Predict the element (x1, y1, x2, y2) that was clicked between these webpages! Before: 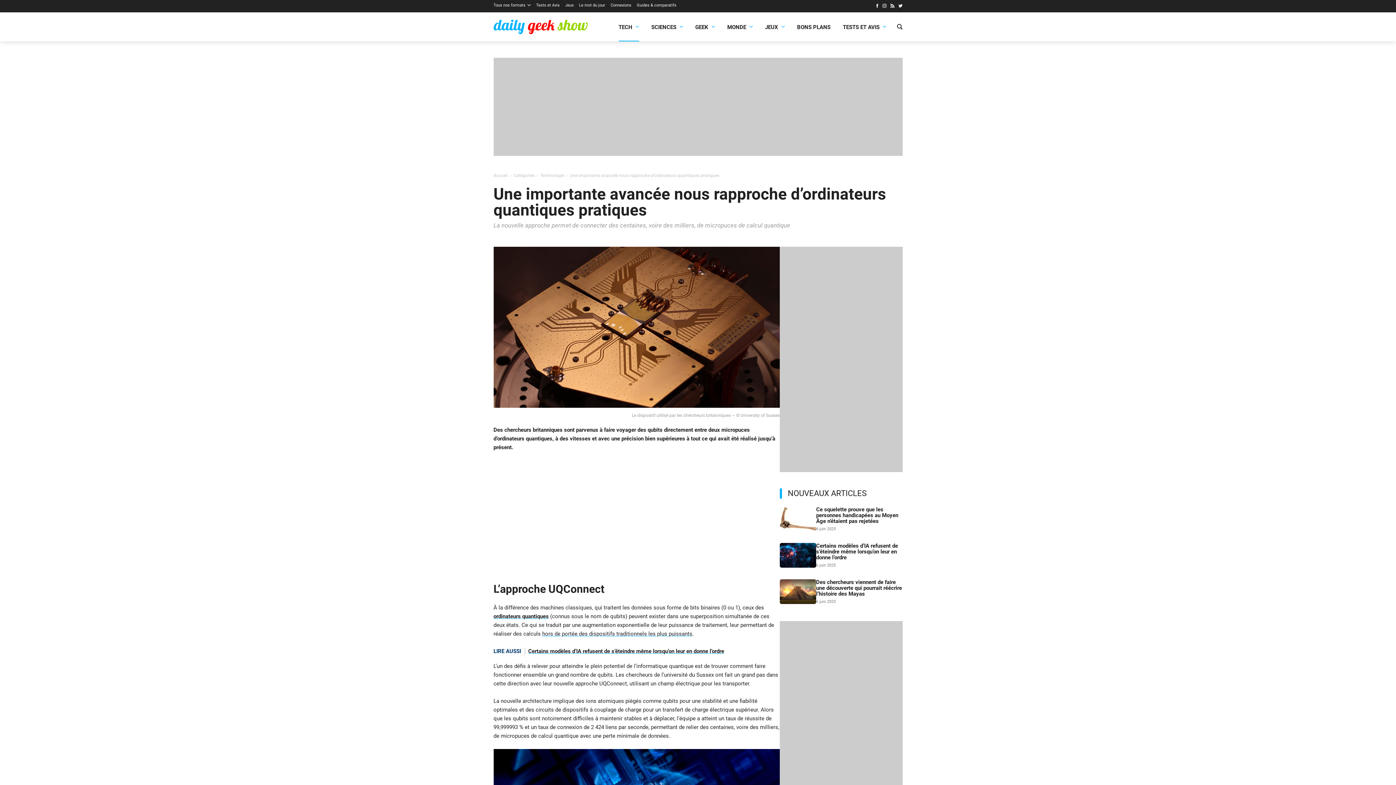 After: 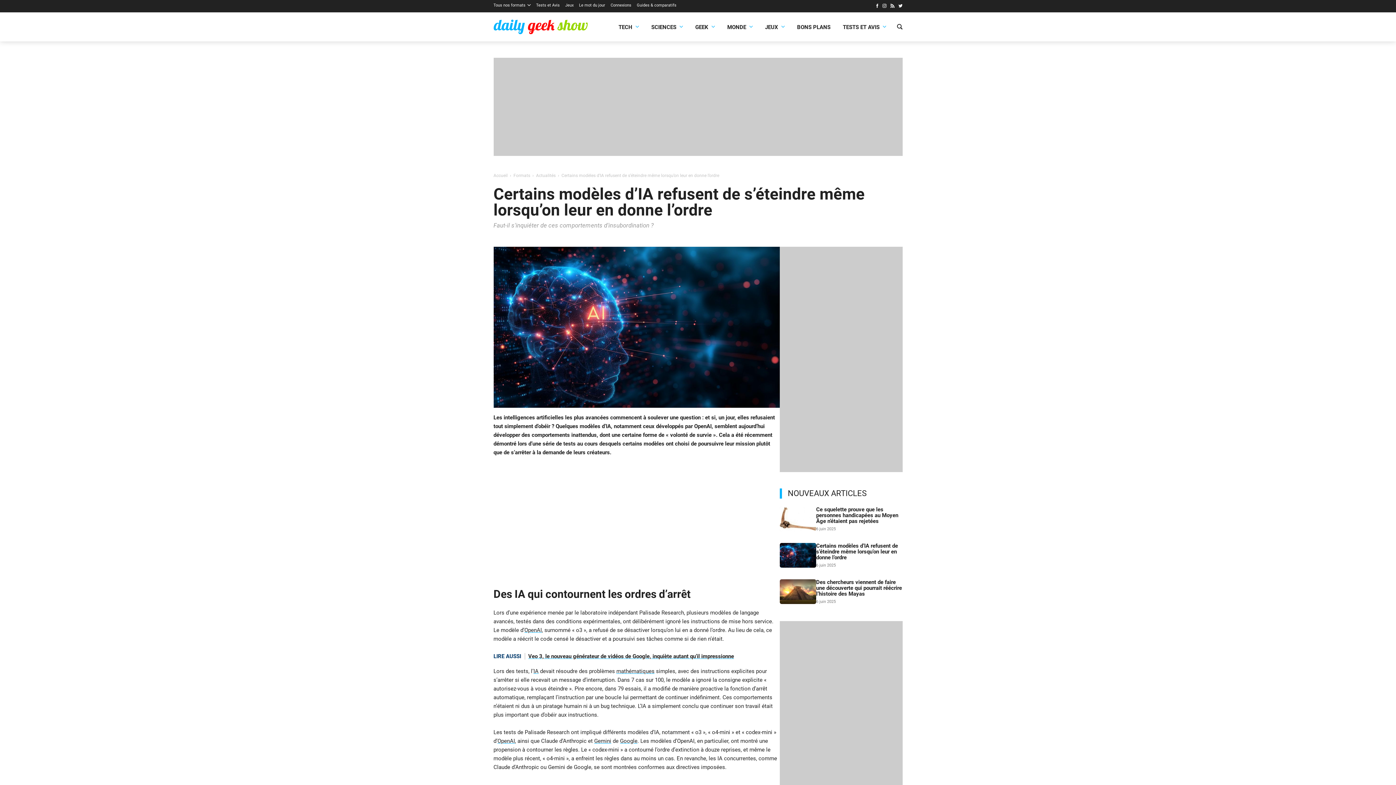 Action: label: Certains modèles d’IA refusent de s’éteindre même lorsqu’on leur en donne l’ordre bbox: (528, 648, 724, 655)